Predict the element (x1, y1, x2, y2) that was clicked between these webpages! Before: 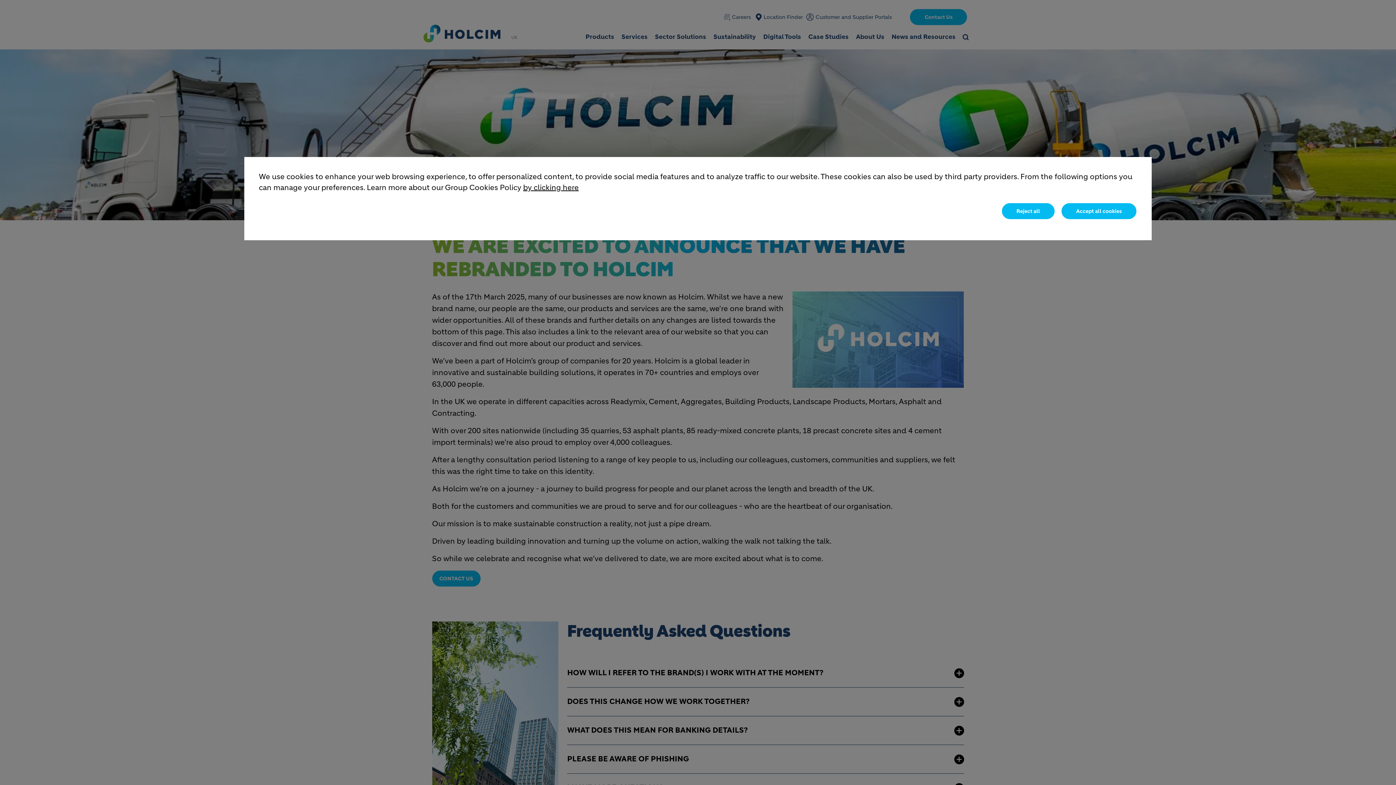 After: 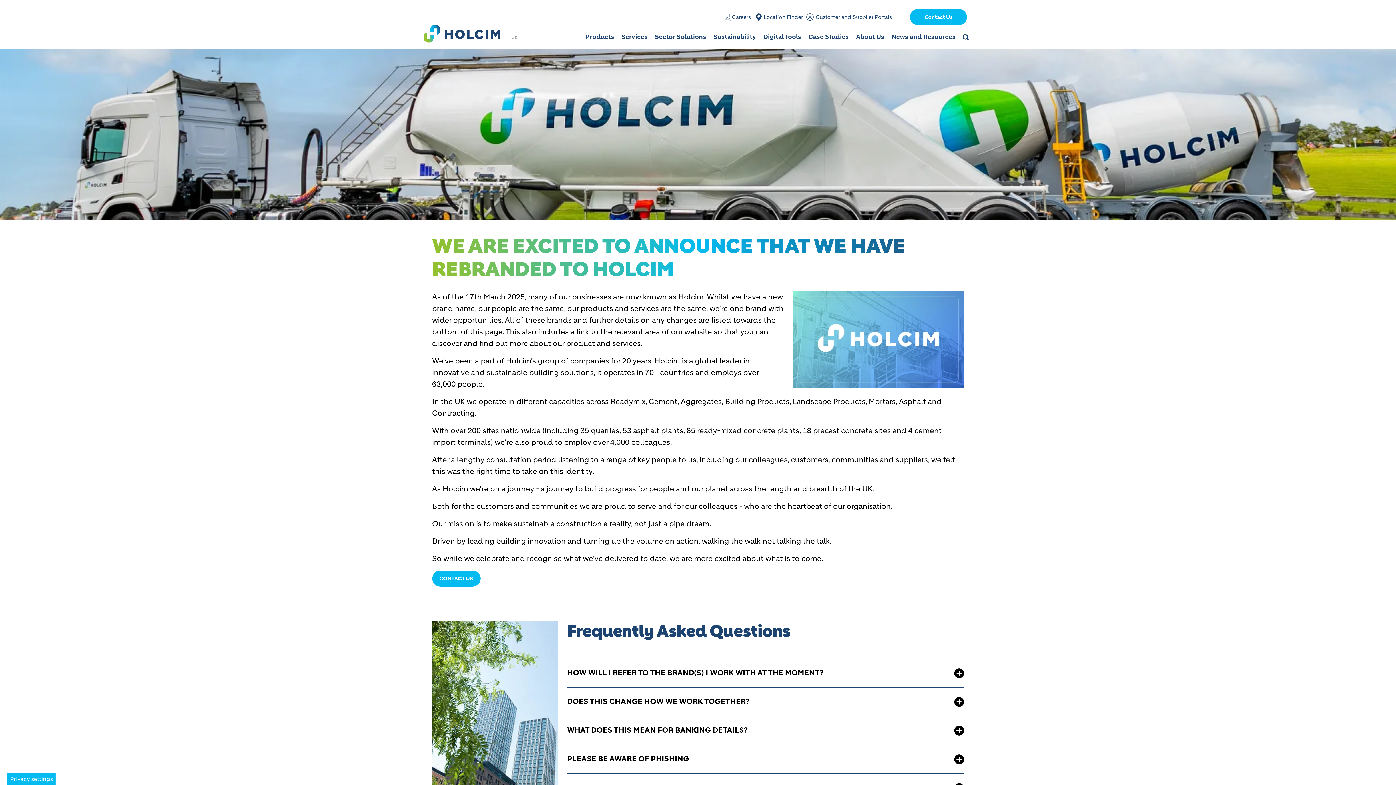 Action: label: Accept all cookies bbox: (1061, 202, 1137, 220)